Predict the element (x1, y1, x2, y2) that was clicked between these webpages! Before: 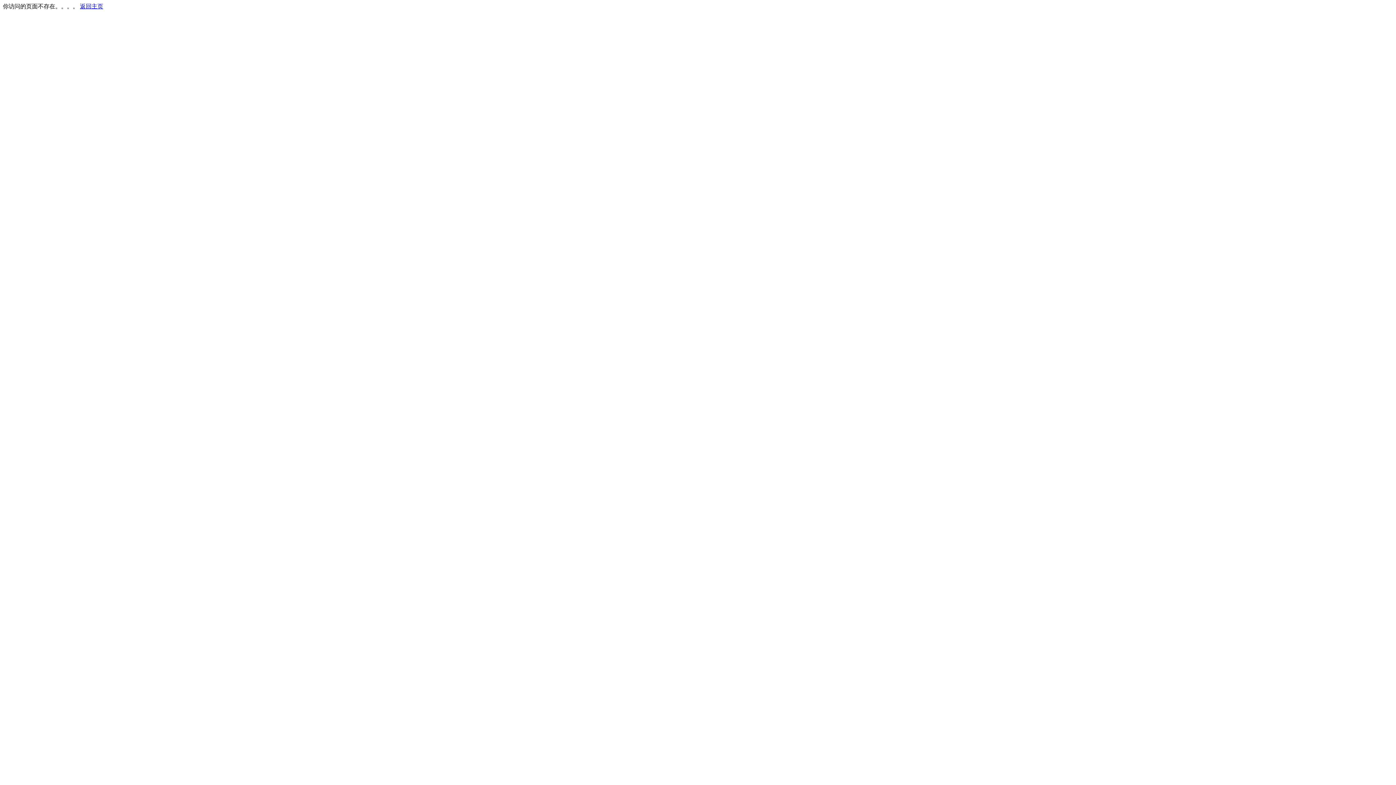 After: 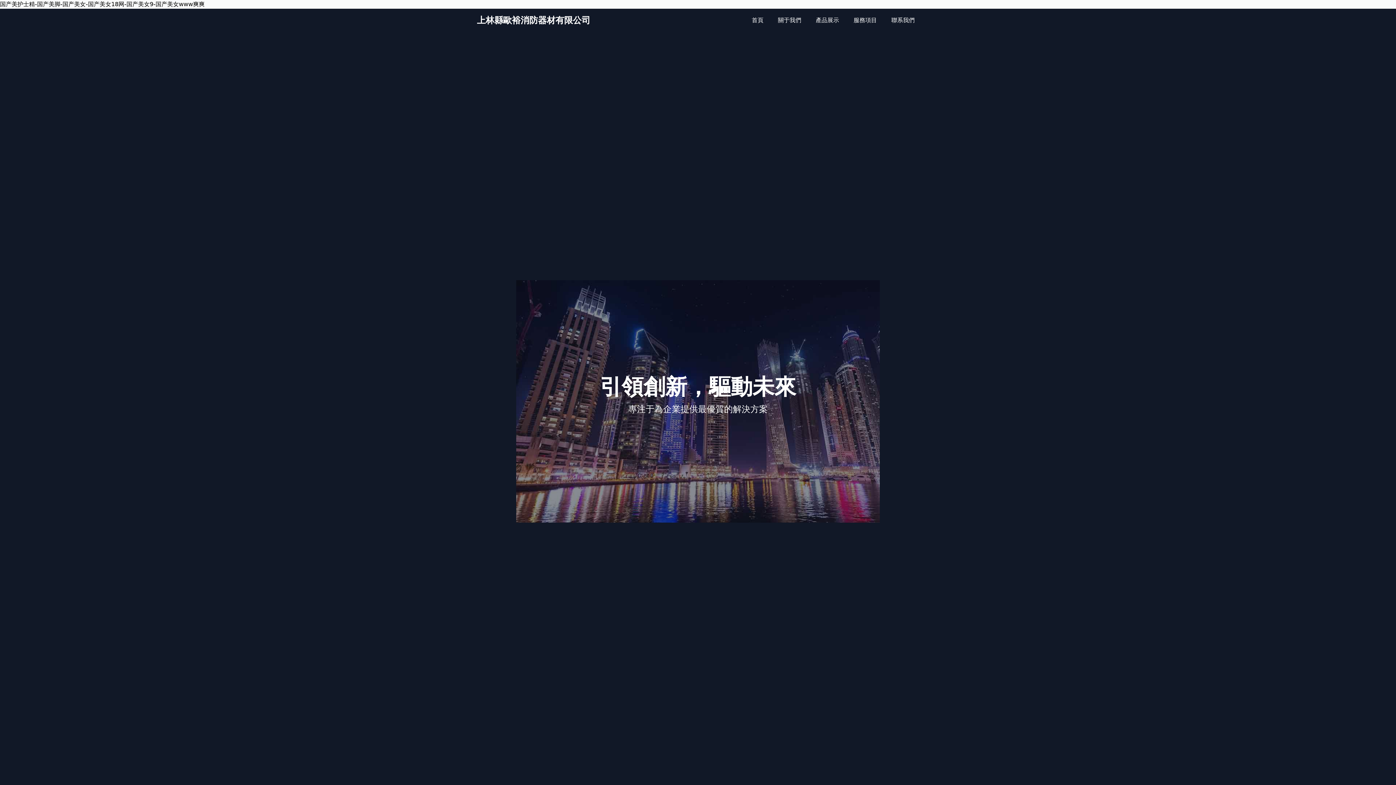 Action: bbox: (80, 3, 103, 9) label: 返回主页